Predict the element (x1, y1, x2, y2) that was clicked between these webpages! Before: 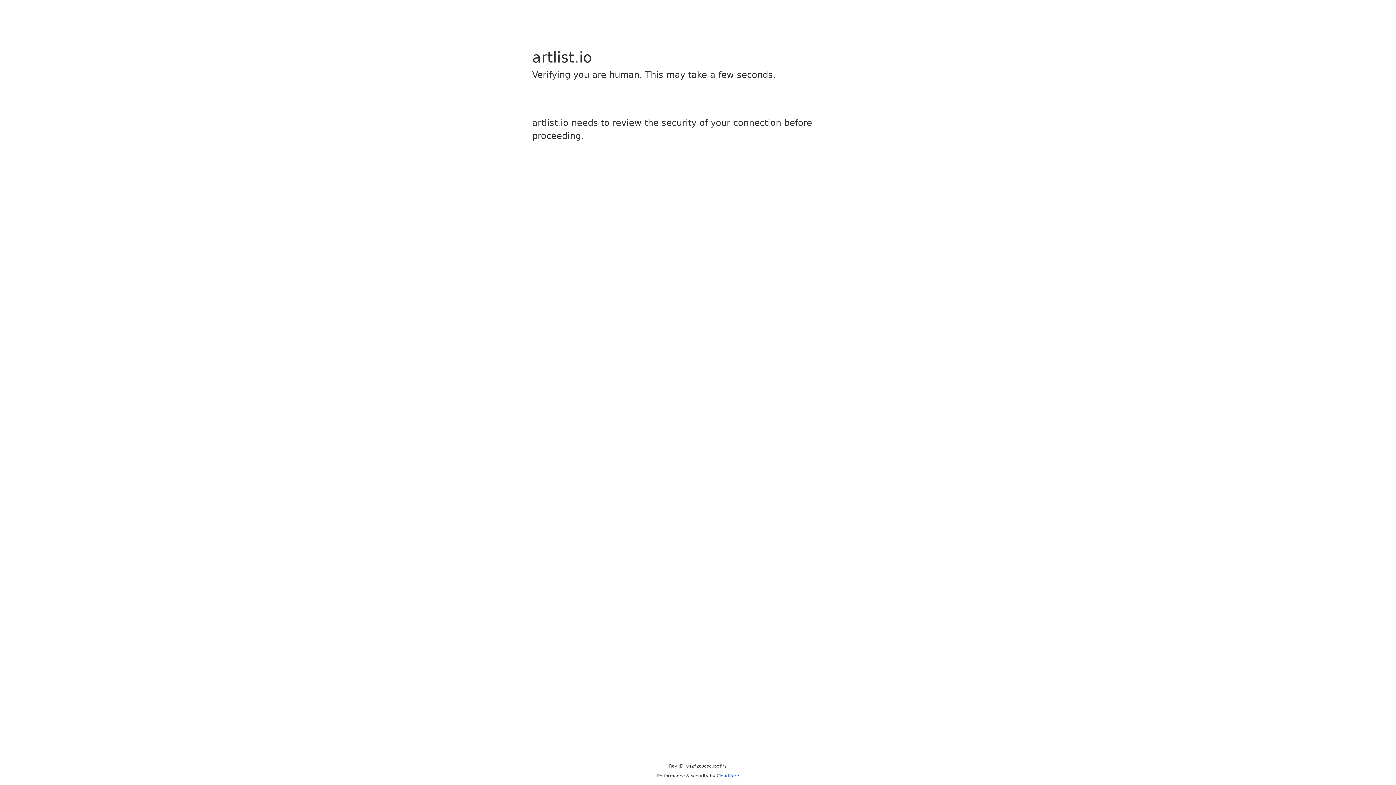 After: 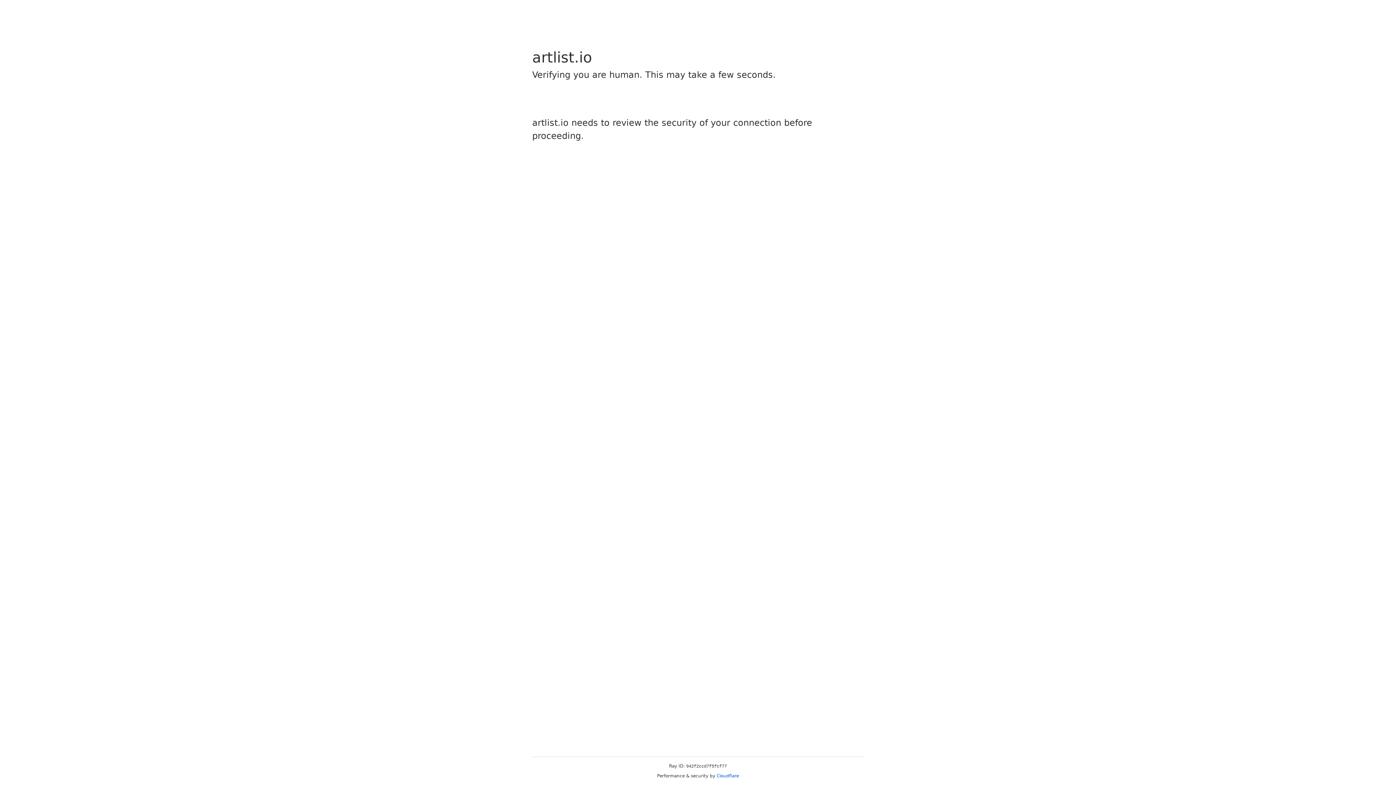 Action: label: Cloudflare bbox: (716, 773, 739, 778)